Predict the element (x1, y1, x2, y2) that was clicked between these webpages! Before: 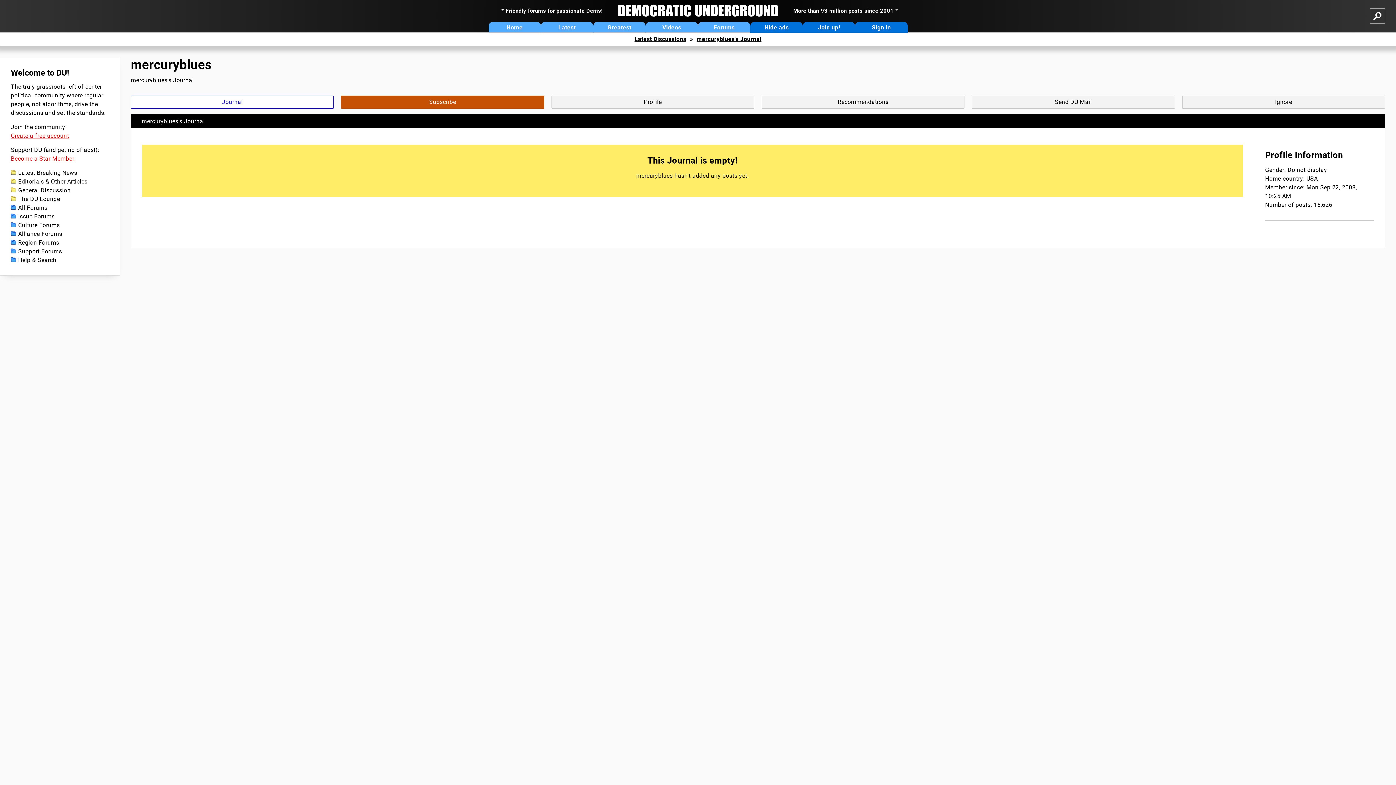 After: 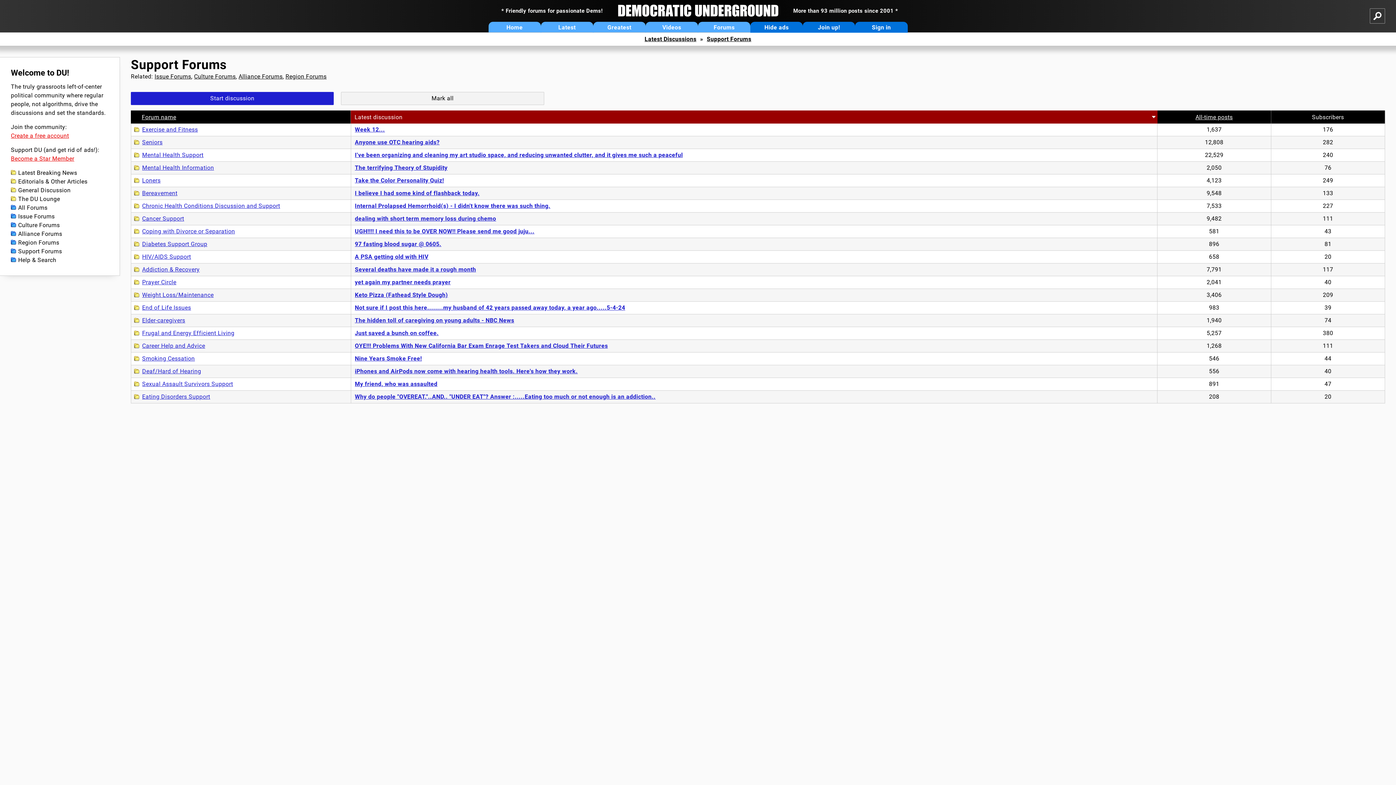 Action: bbox: (10, 247, 108, 256) label: Support Forums